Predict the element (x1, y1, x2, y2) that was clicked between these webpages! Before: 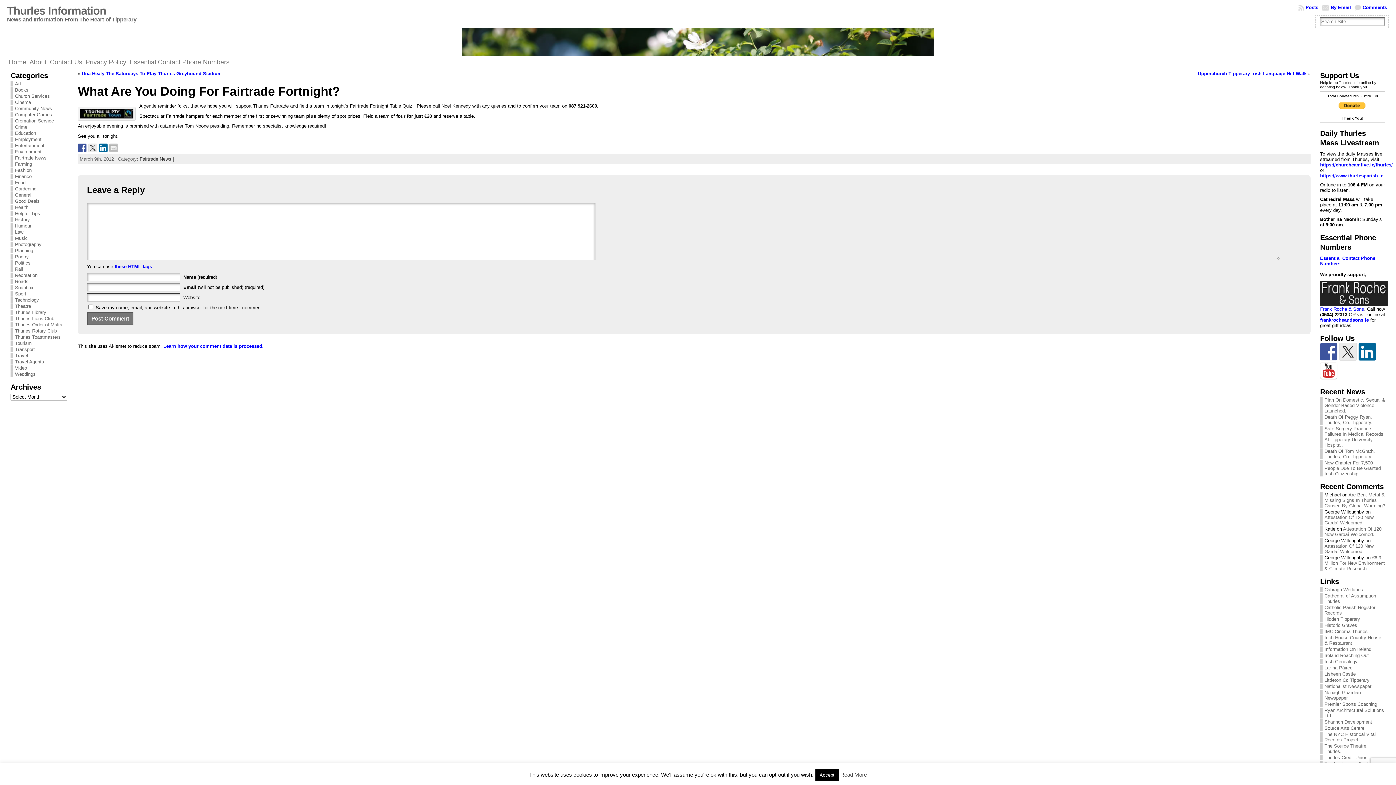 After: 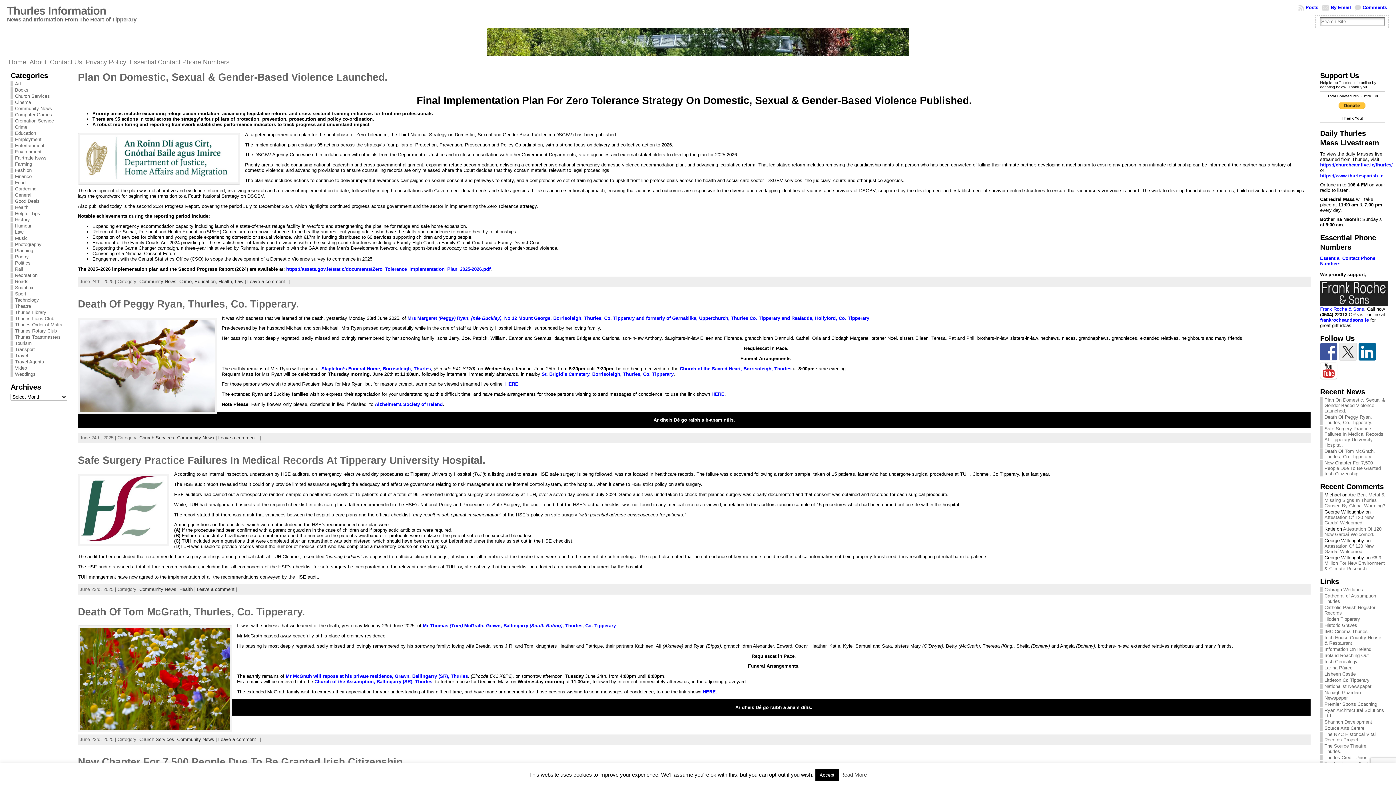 Action: label: Community News bbox: (10, 105, 52, 111)